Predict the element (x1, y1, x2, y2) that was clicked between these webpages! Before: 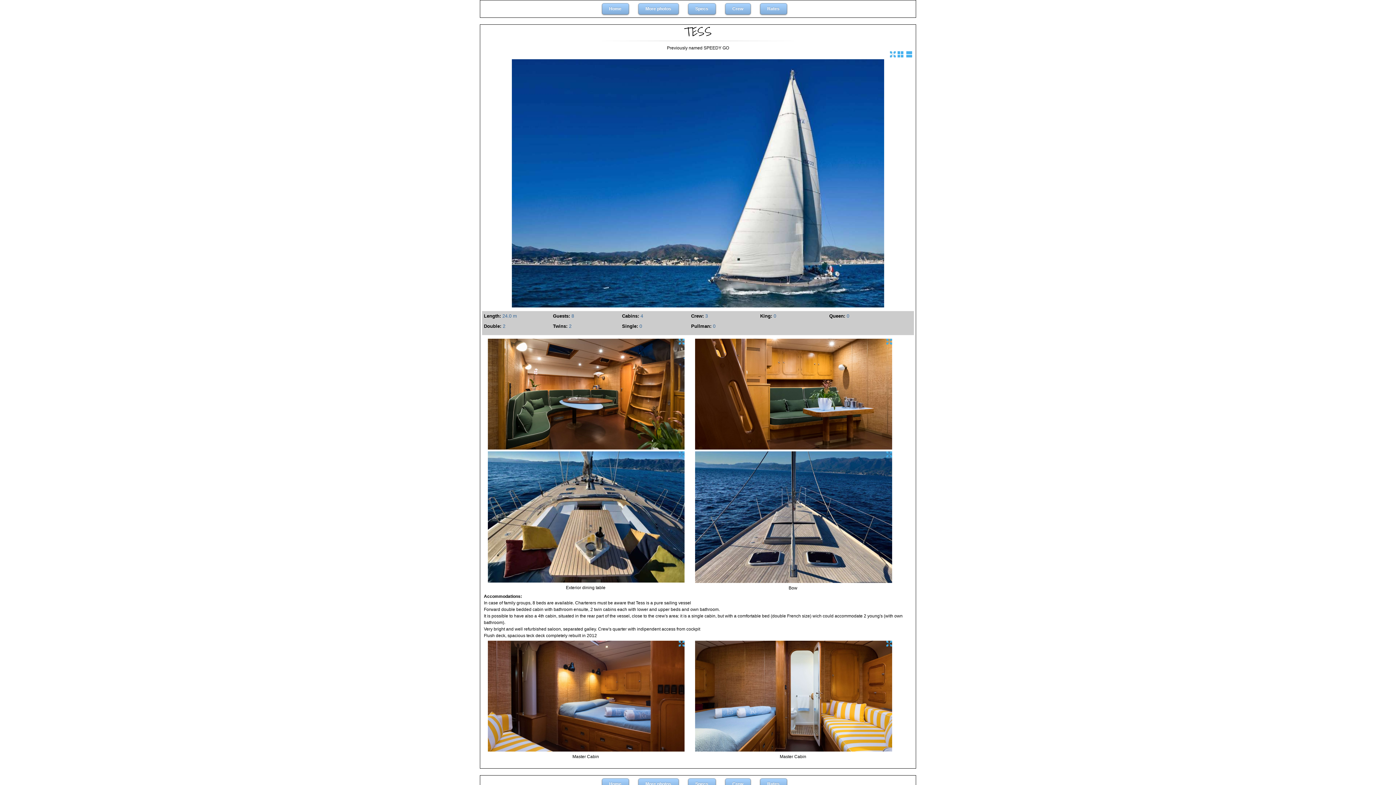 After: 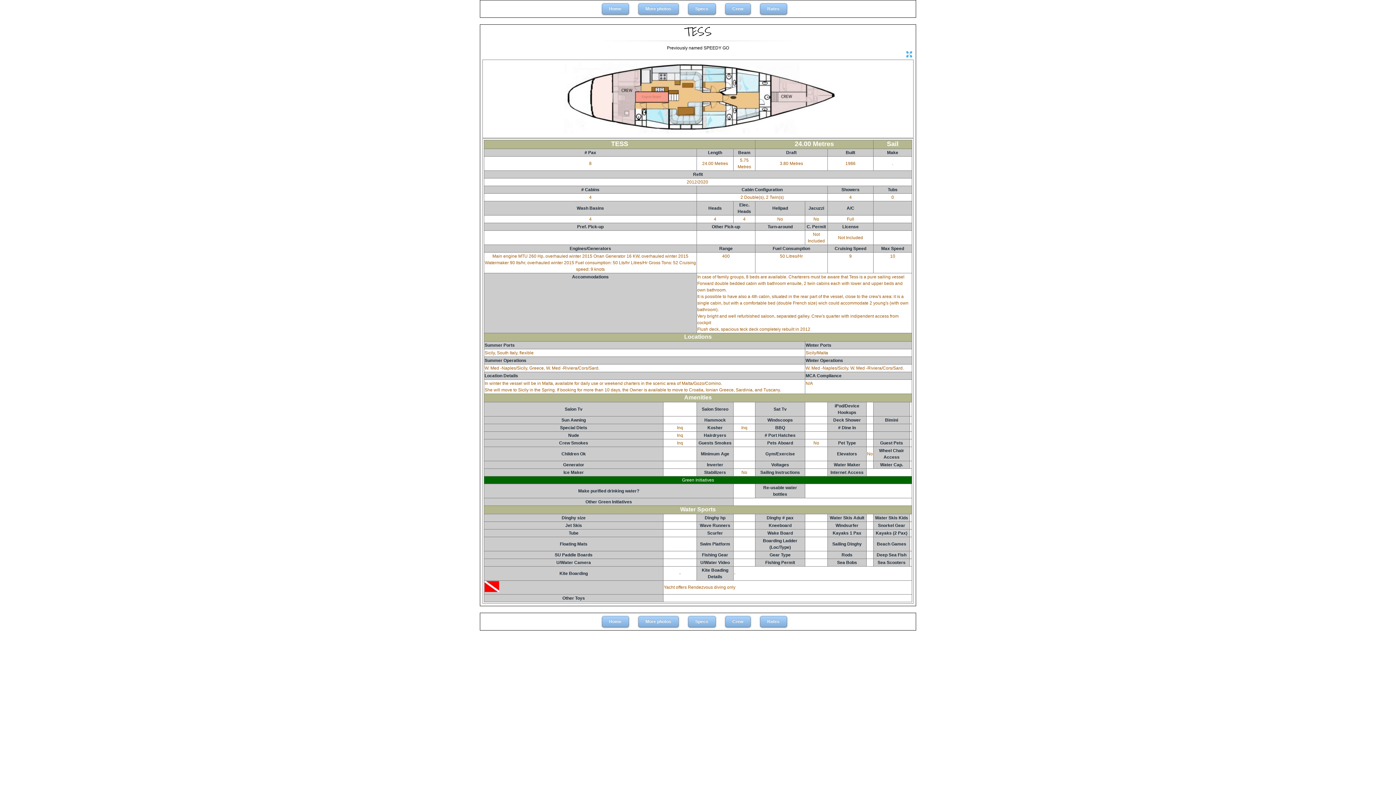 Action: label: Specs bbox: (688, 3, 715, 14)